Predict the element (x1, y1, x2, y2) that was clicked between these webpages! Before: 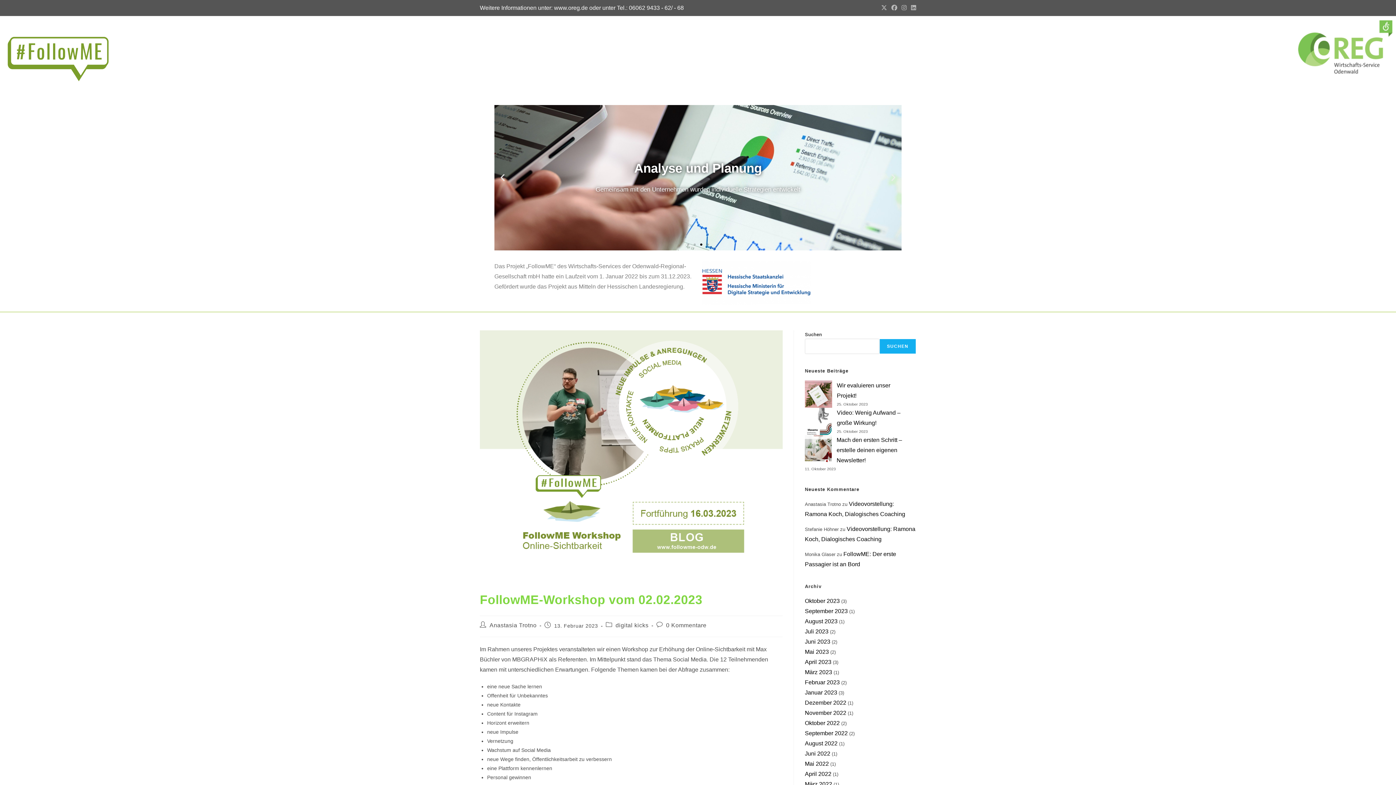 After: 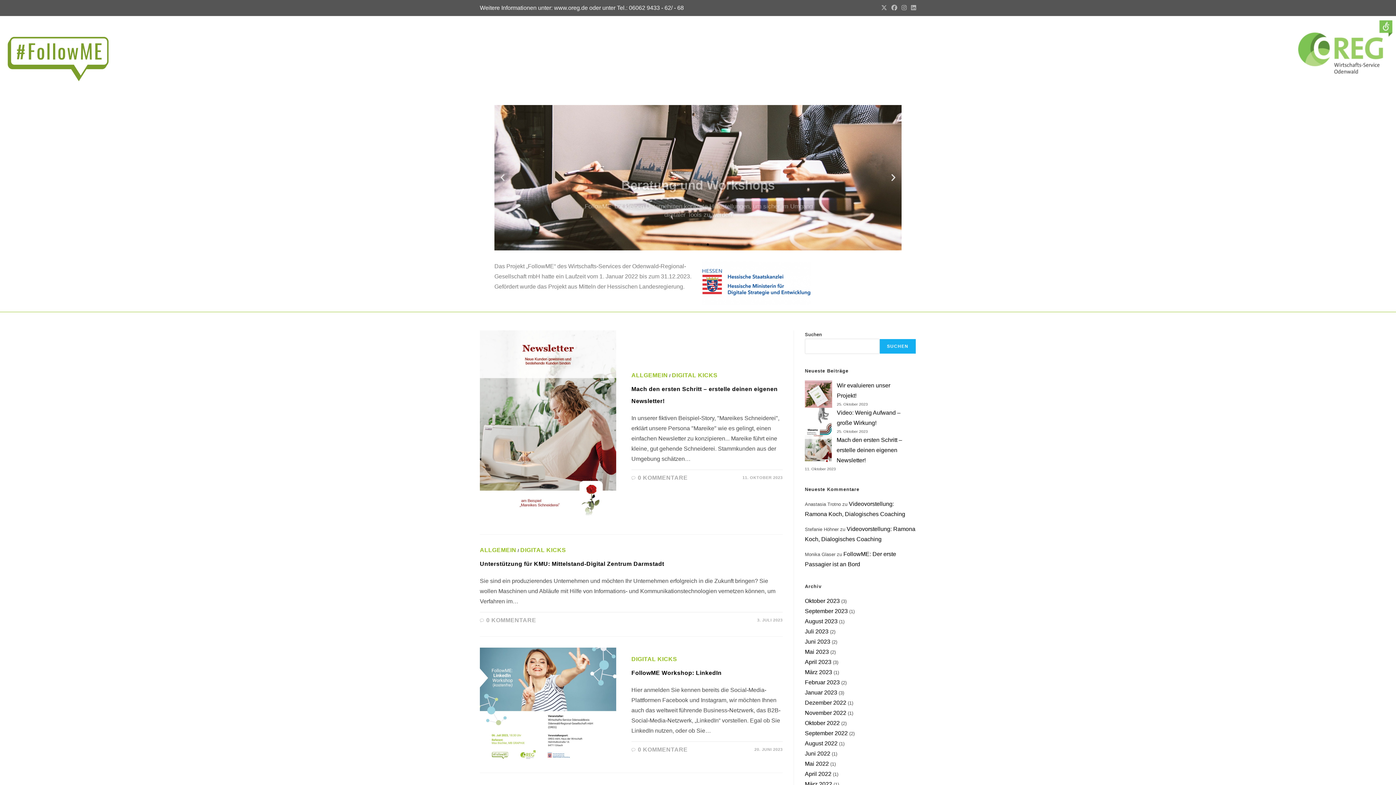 Action: bbox: (615, 622, 648, 628) label: digital kicks